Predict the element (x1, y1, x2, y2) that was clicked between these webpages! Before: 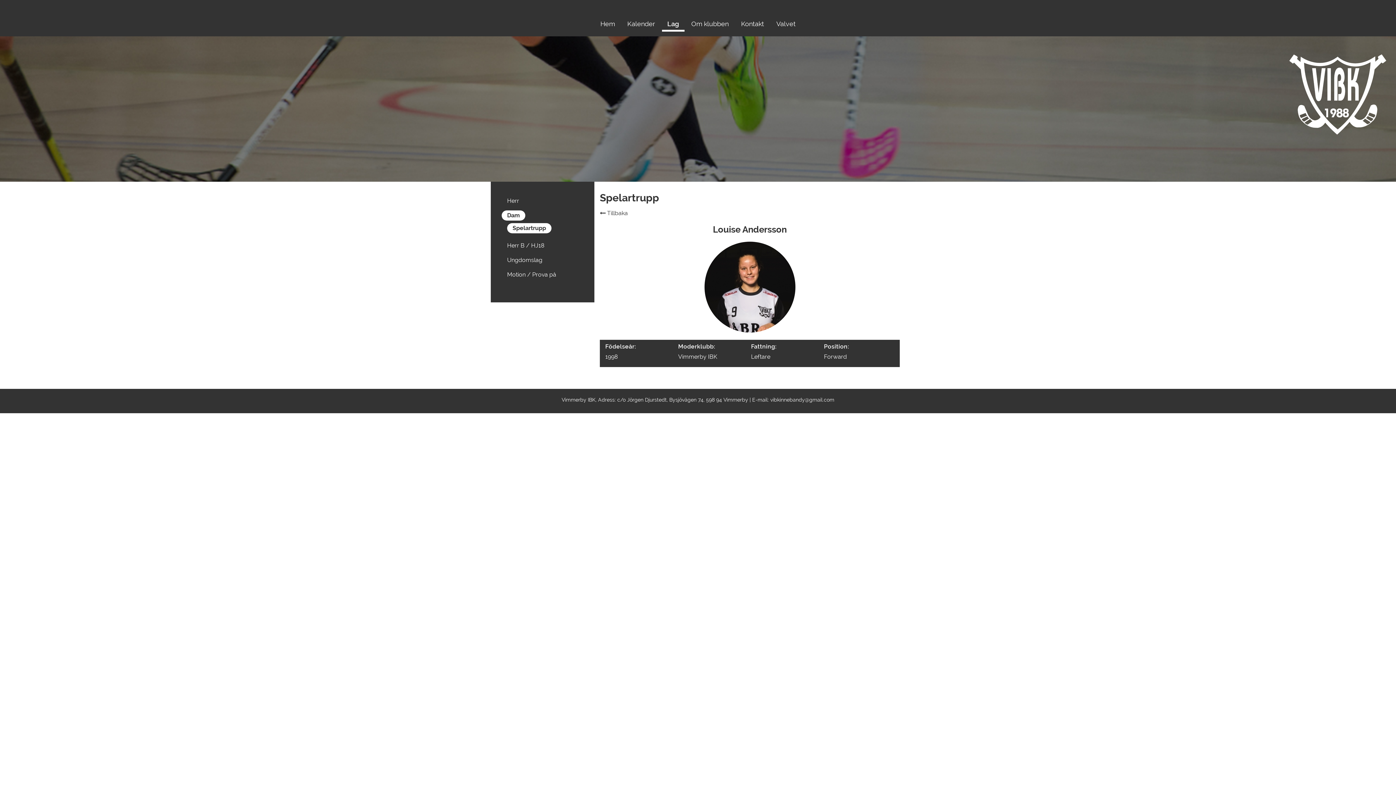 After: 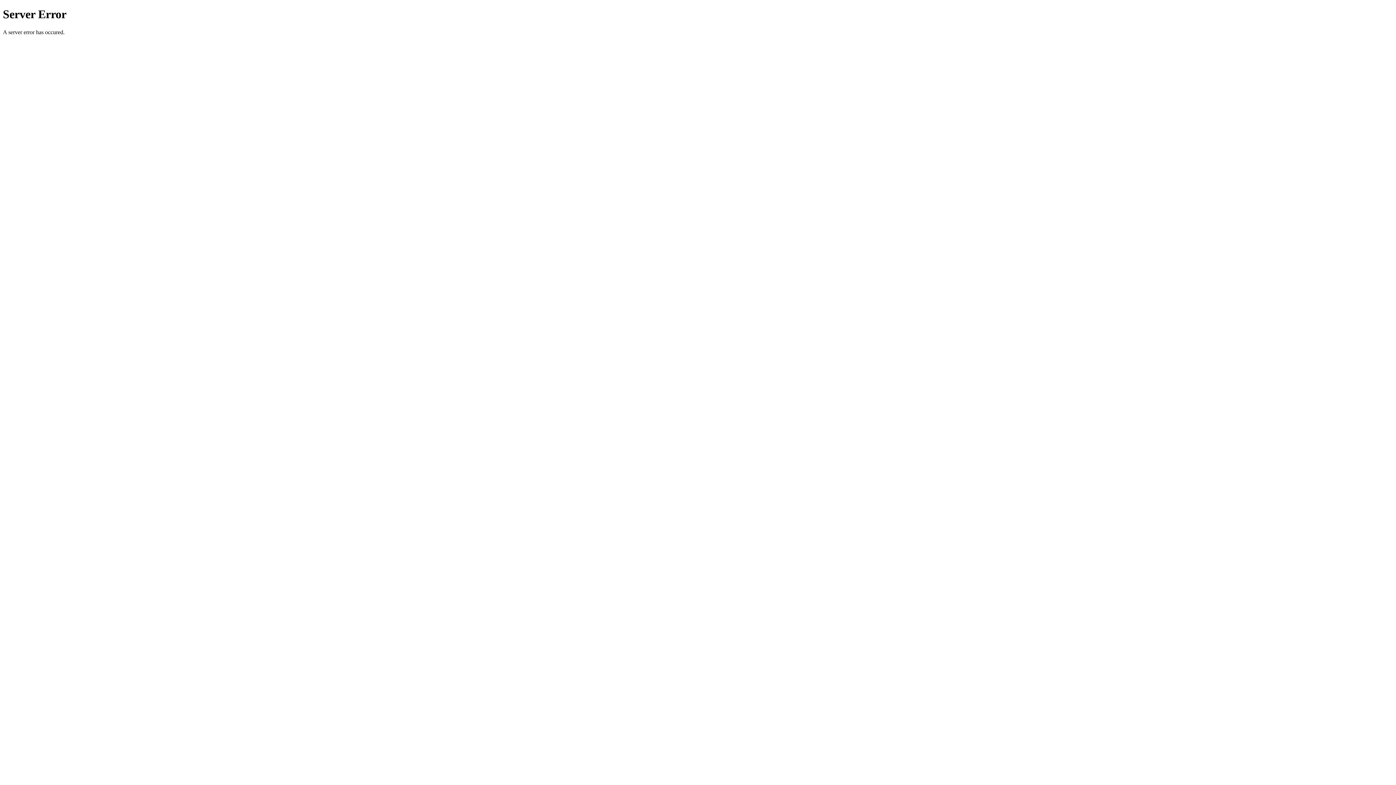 Action: bbox: (771, 17, 801, 29) label: Valvet